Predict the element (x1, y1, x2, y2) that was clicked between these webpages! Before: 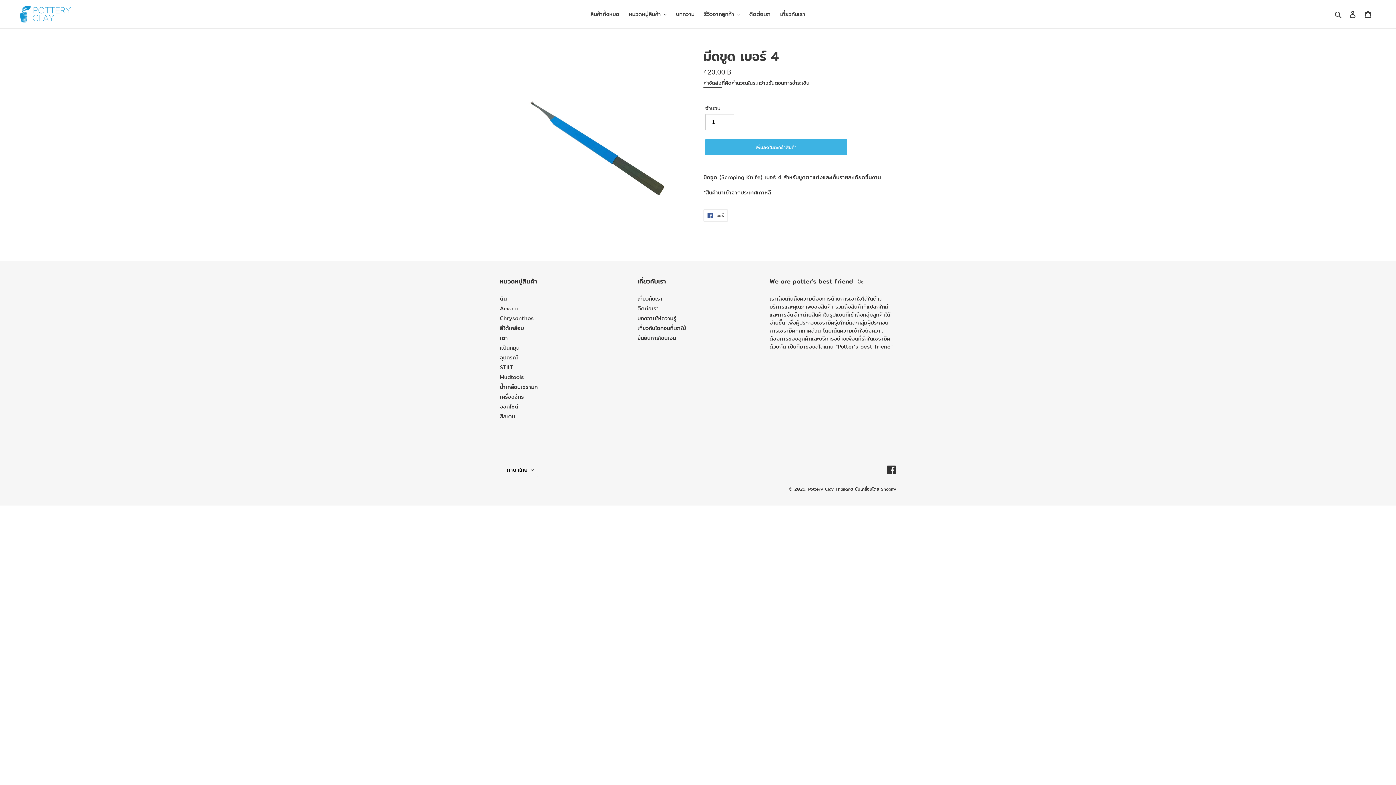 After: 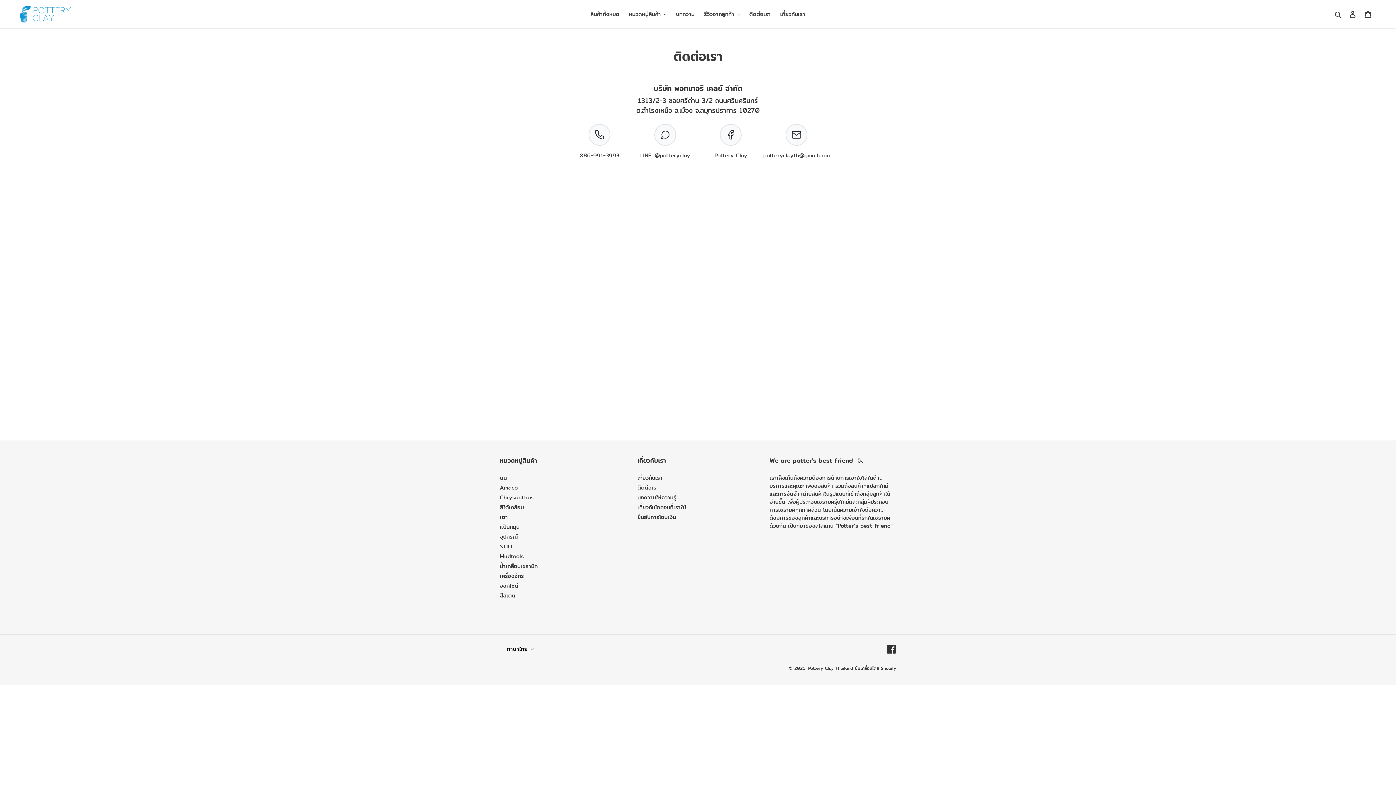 Action: label: ติดต่อเรา bbox: (745, 9, 774, 19)